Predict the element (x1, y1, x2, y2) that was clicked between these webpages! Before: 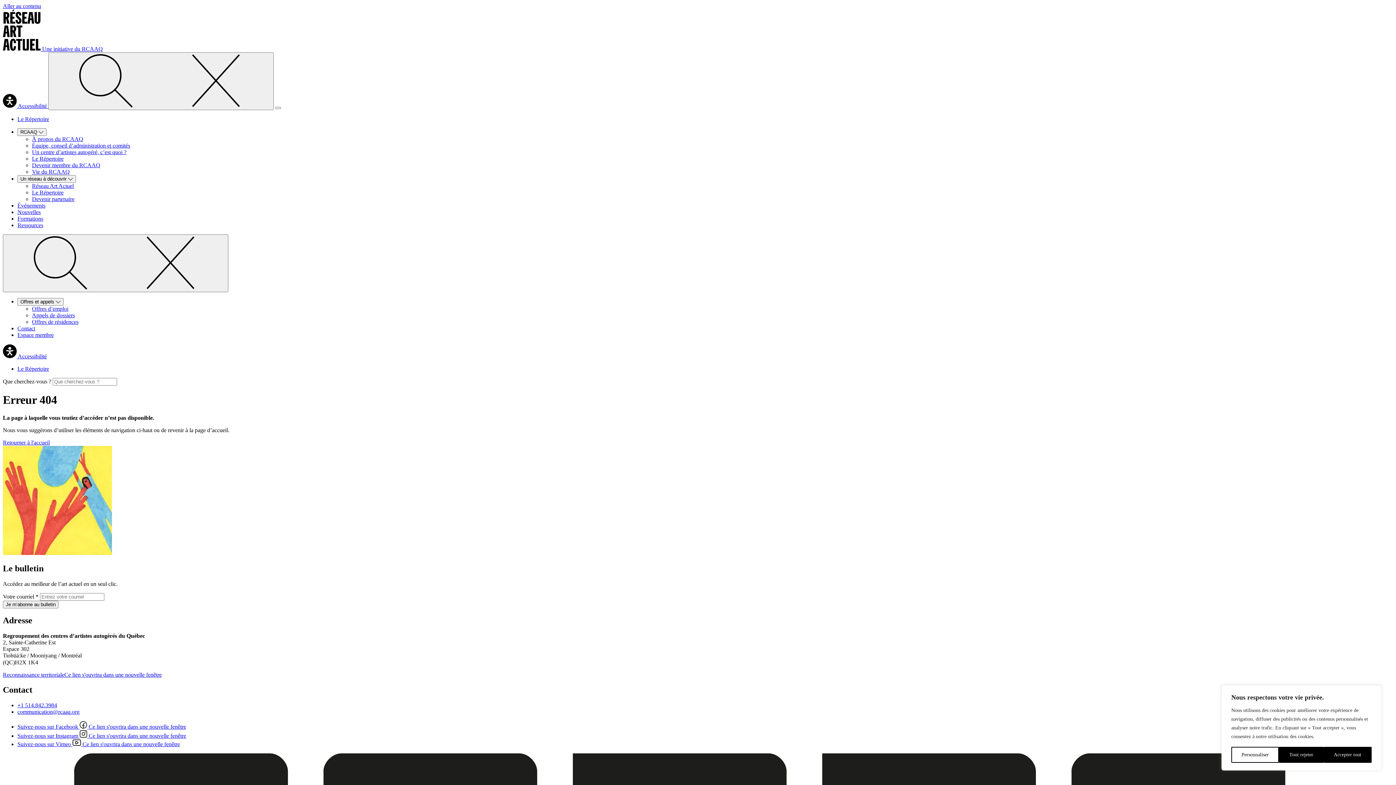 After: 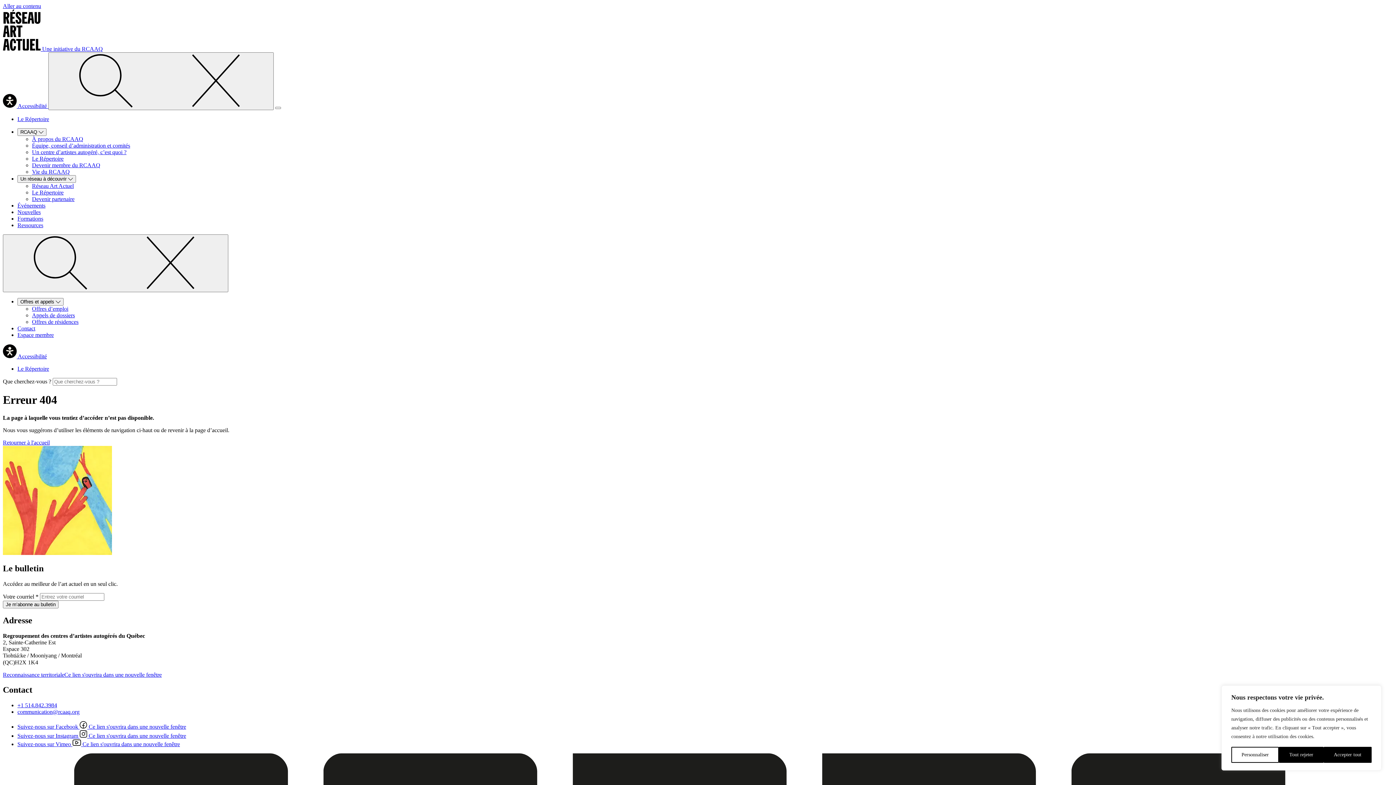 Action: label: communication@rcaaq.org bbox: (17, 709, 79, 715)